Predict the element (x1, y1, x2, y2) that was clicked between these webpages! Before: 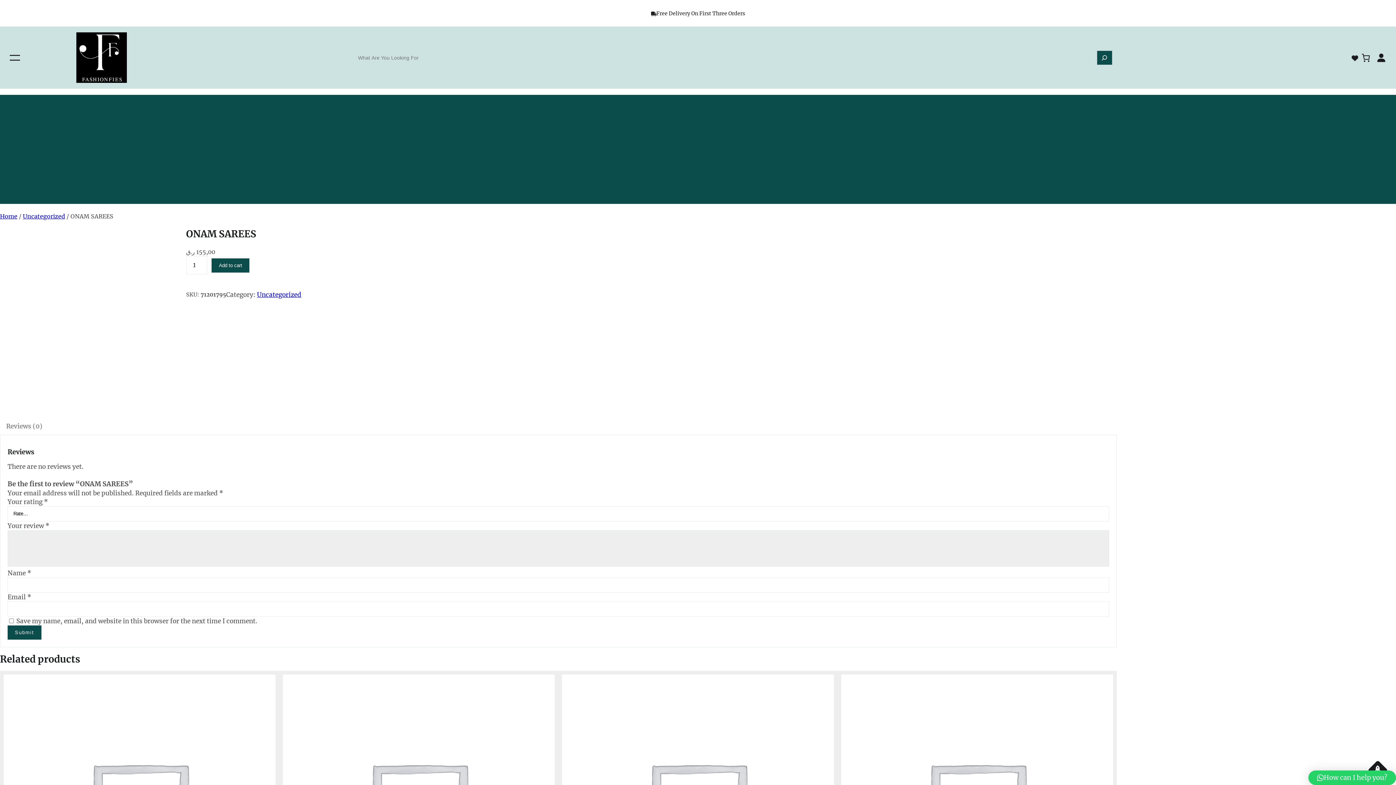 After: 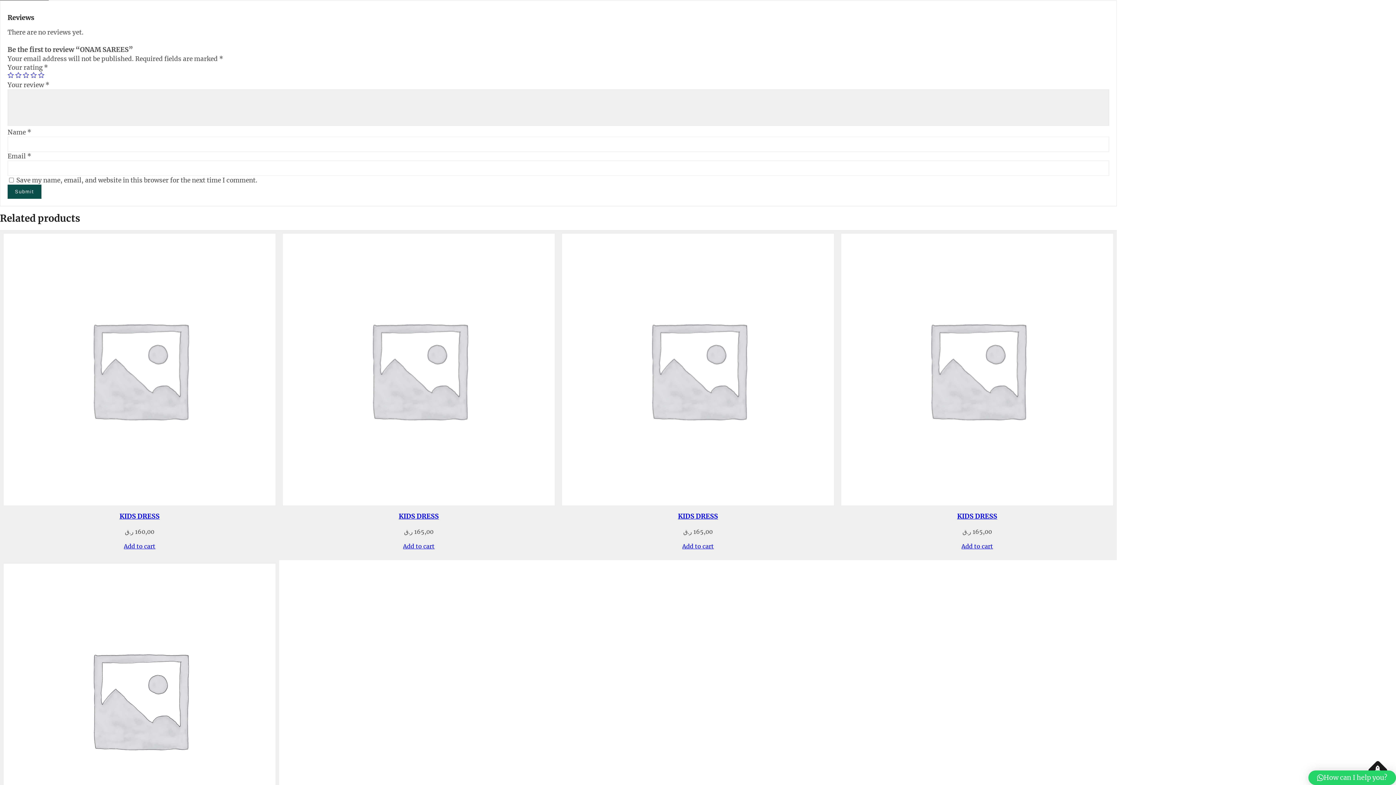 Action: bbox: (0, 419, 48, 434) label: Reviews (0)